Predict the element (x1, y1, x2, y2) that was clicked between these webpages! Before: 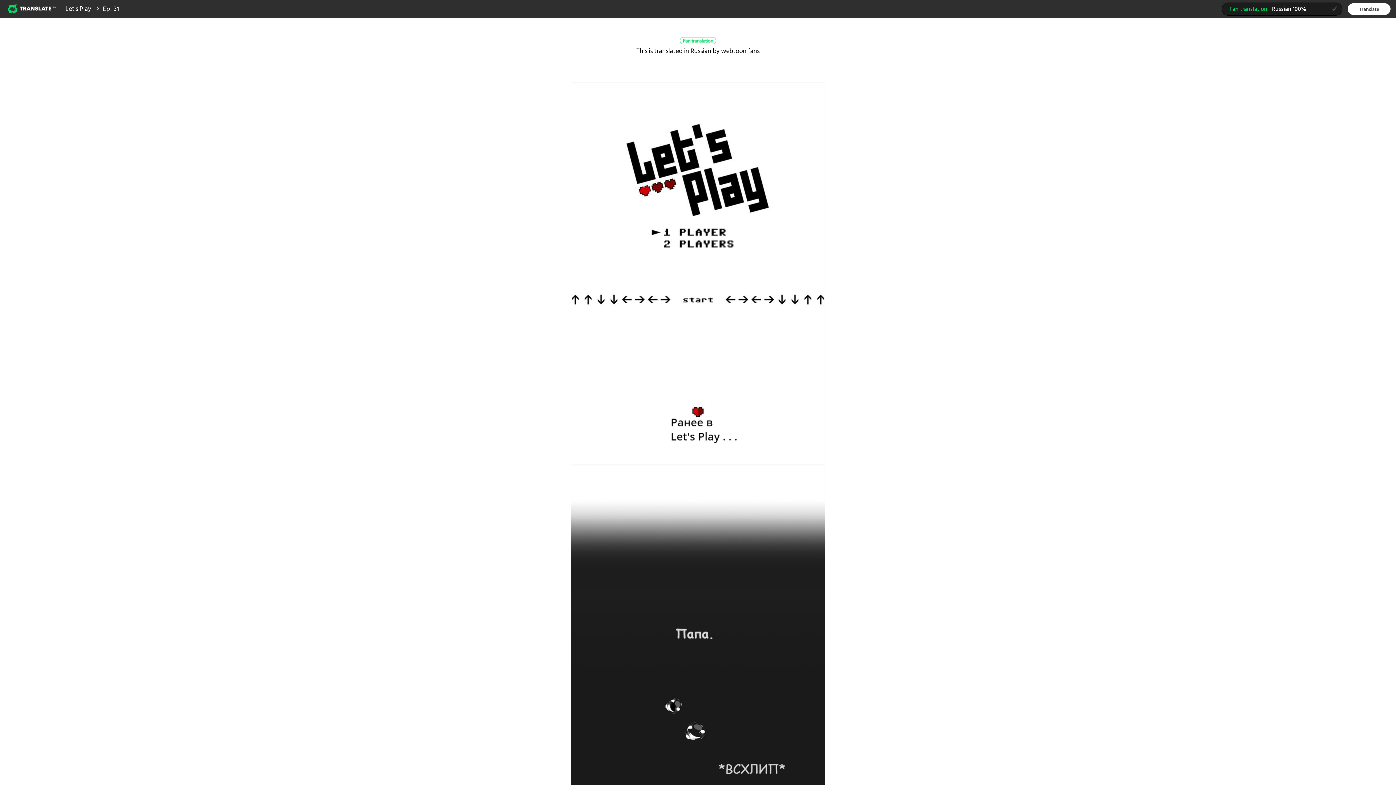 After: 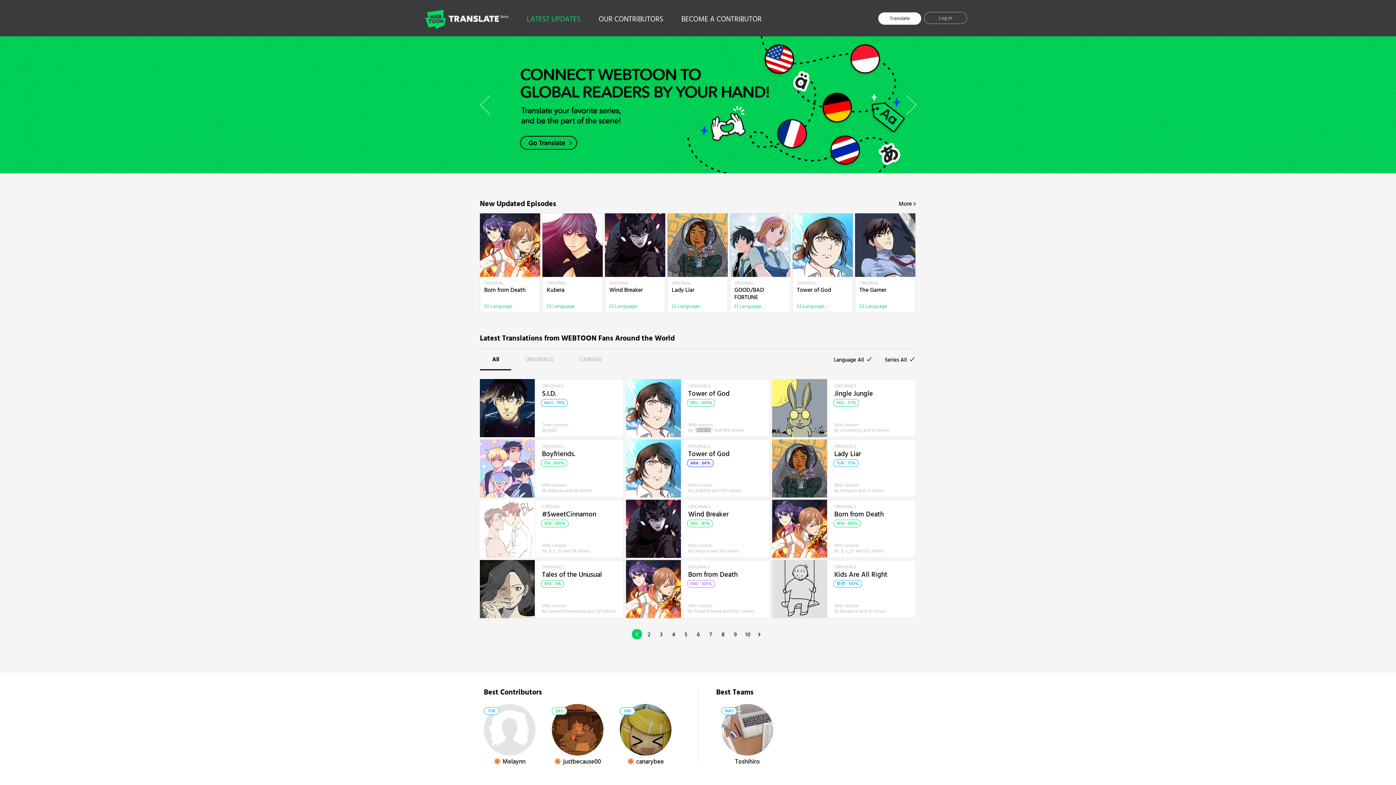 Action: bbox: (7, 2, 58, 14) label: Webtoon Translate Beta